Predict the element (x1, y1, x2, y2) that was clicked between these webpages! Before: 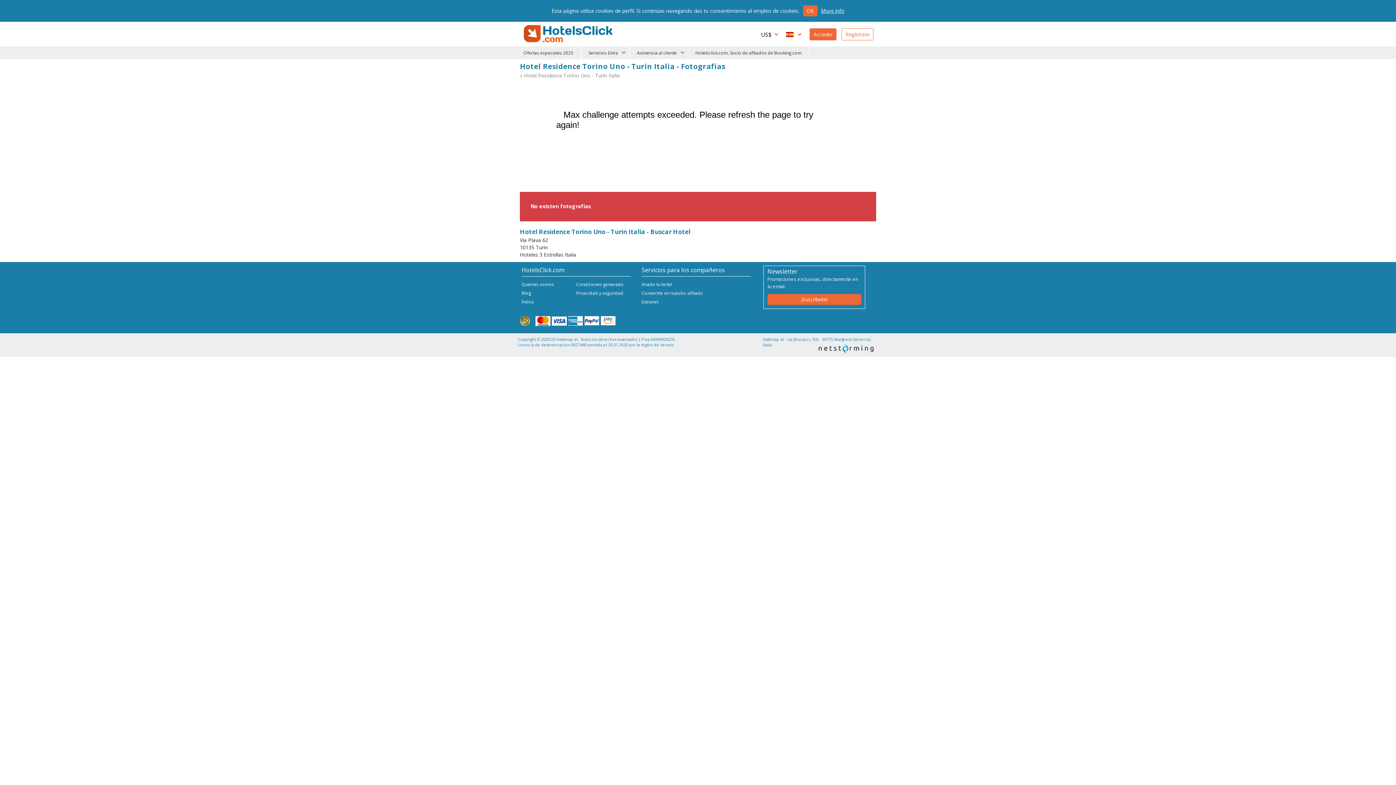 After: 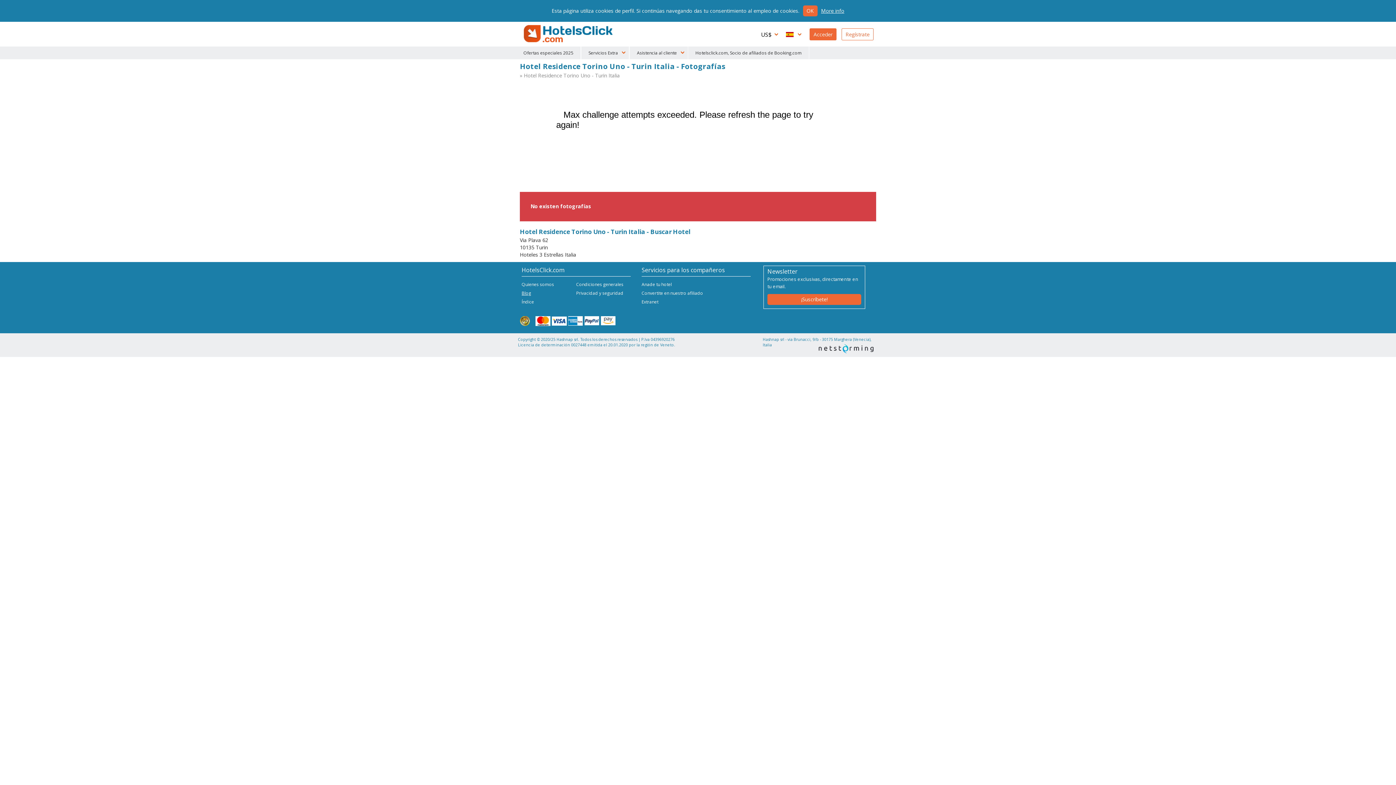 Action: bbox: (521, 290, 531, 296) label: Blog